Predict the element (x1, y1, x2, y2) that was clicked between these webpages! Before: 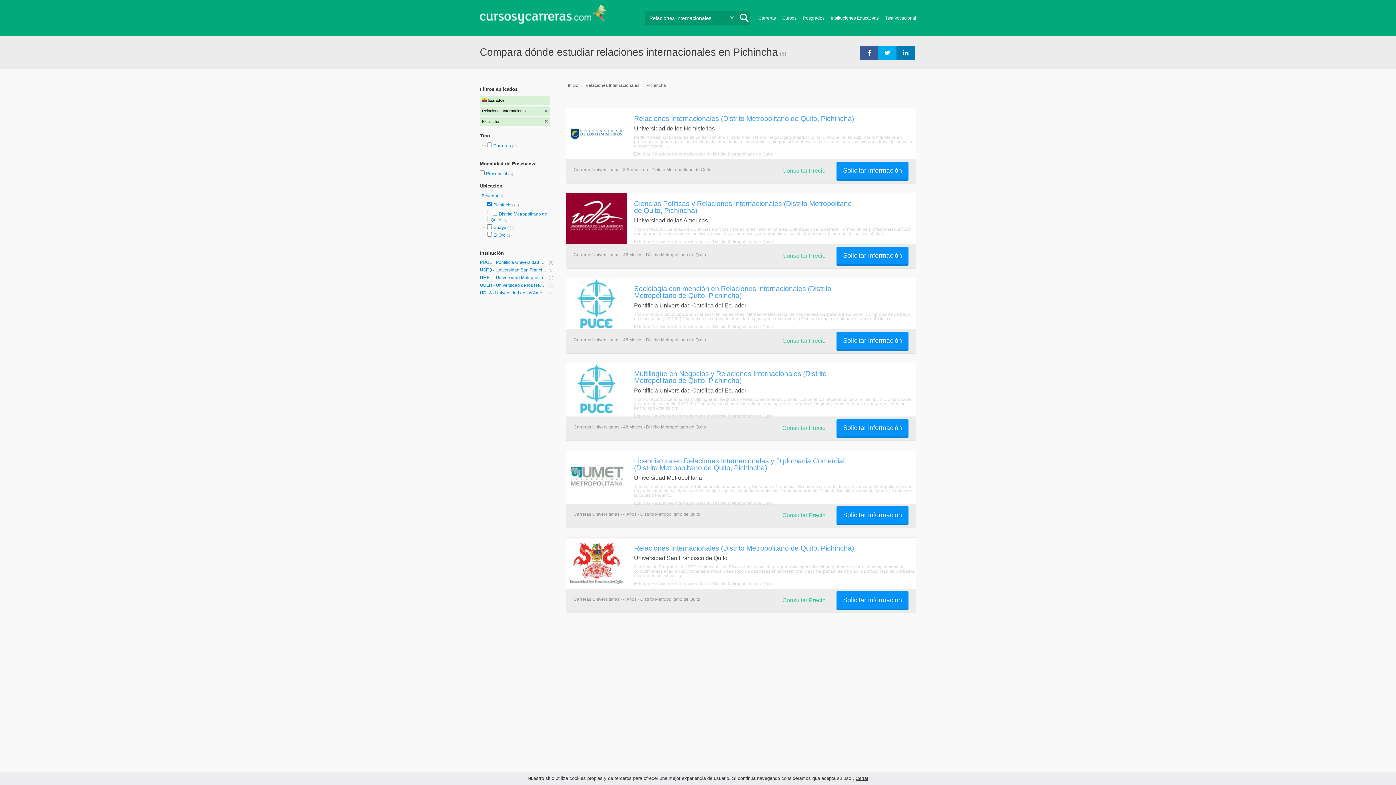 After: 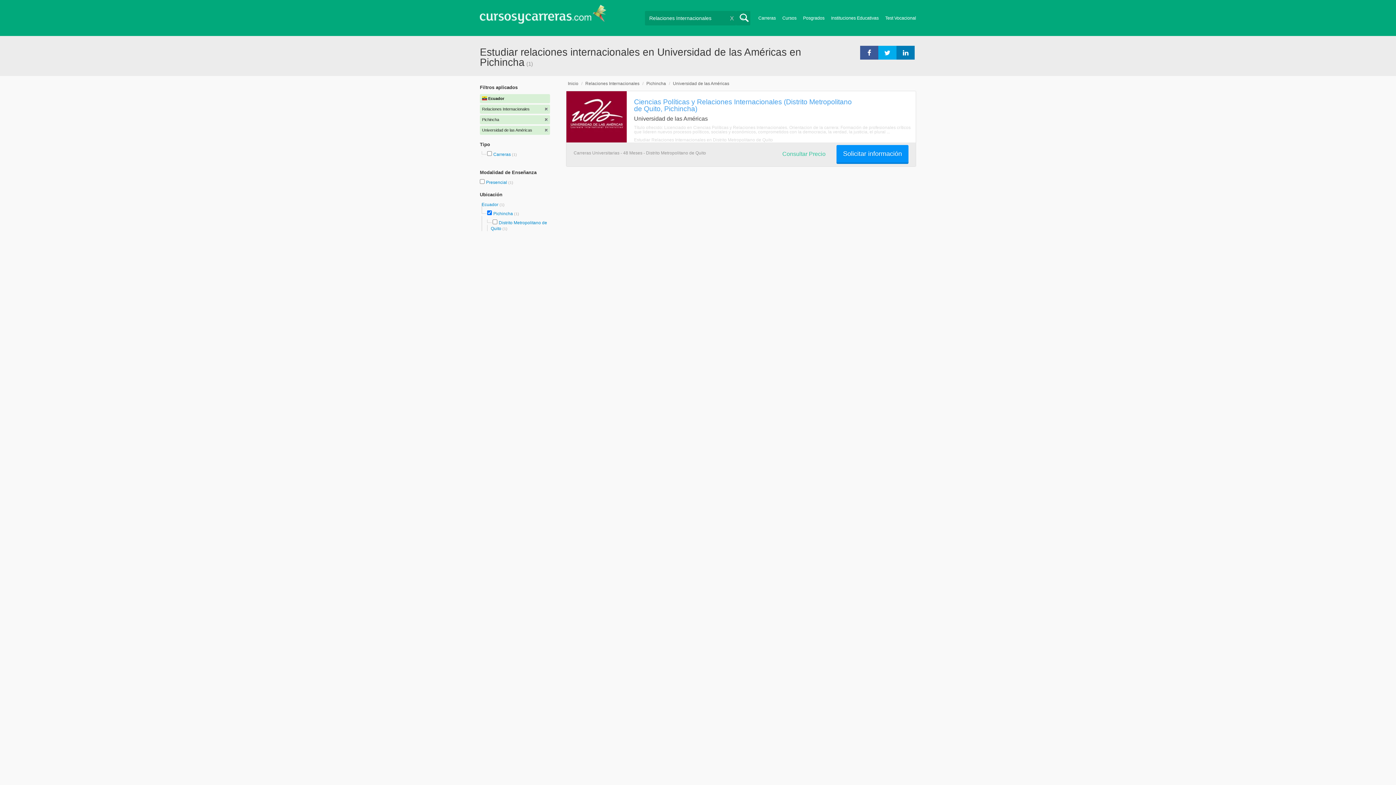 Action: bbox: (480, 291, 553, 296) label: UDLA - Universidad de las Américas (1)